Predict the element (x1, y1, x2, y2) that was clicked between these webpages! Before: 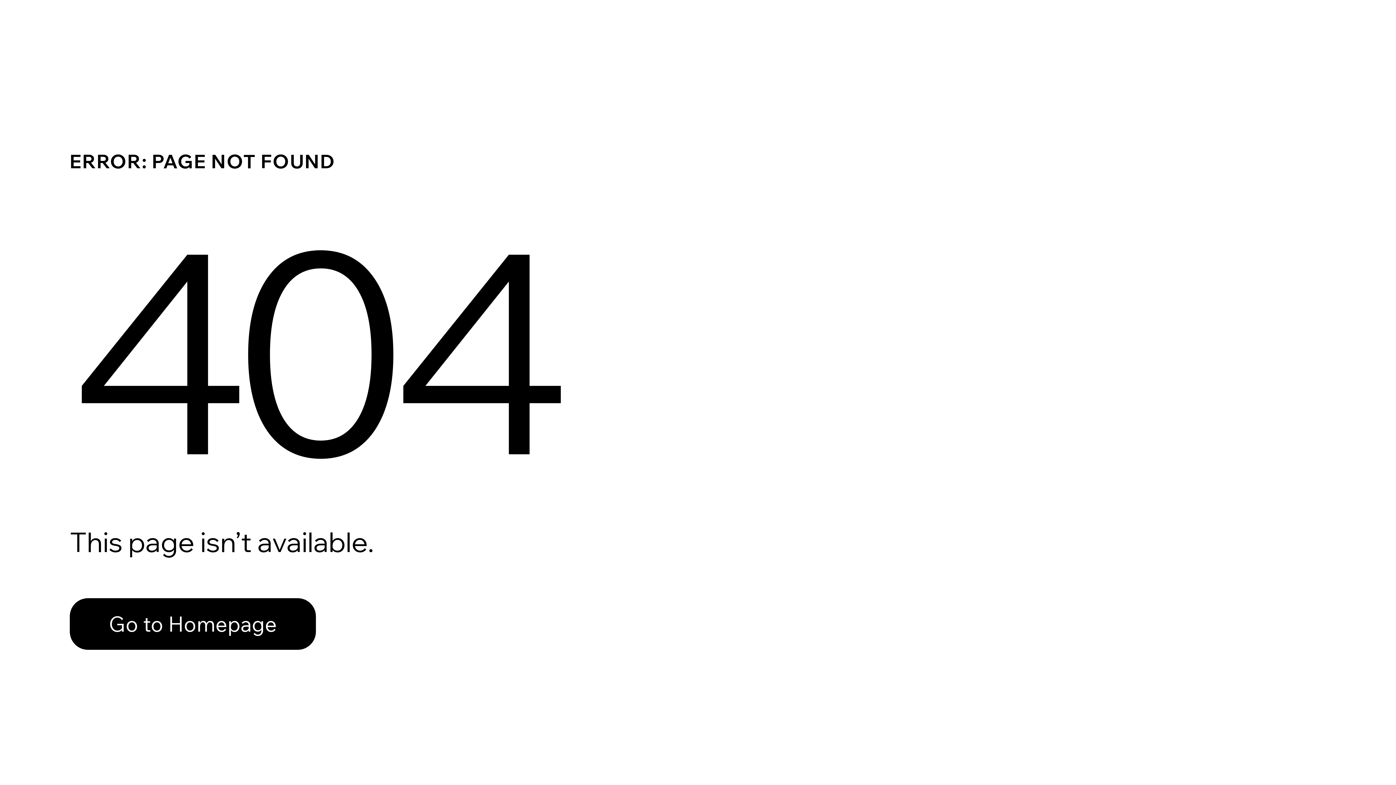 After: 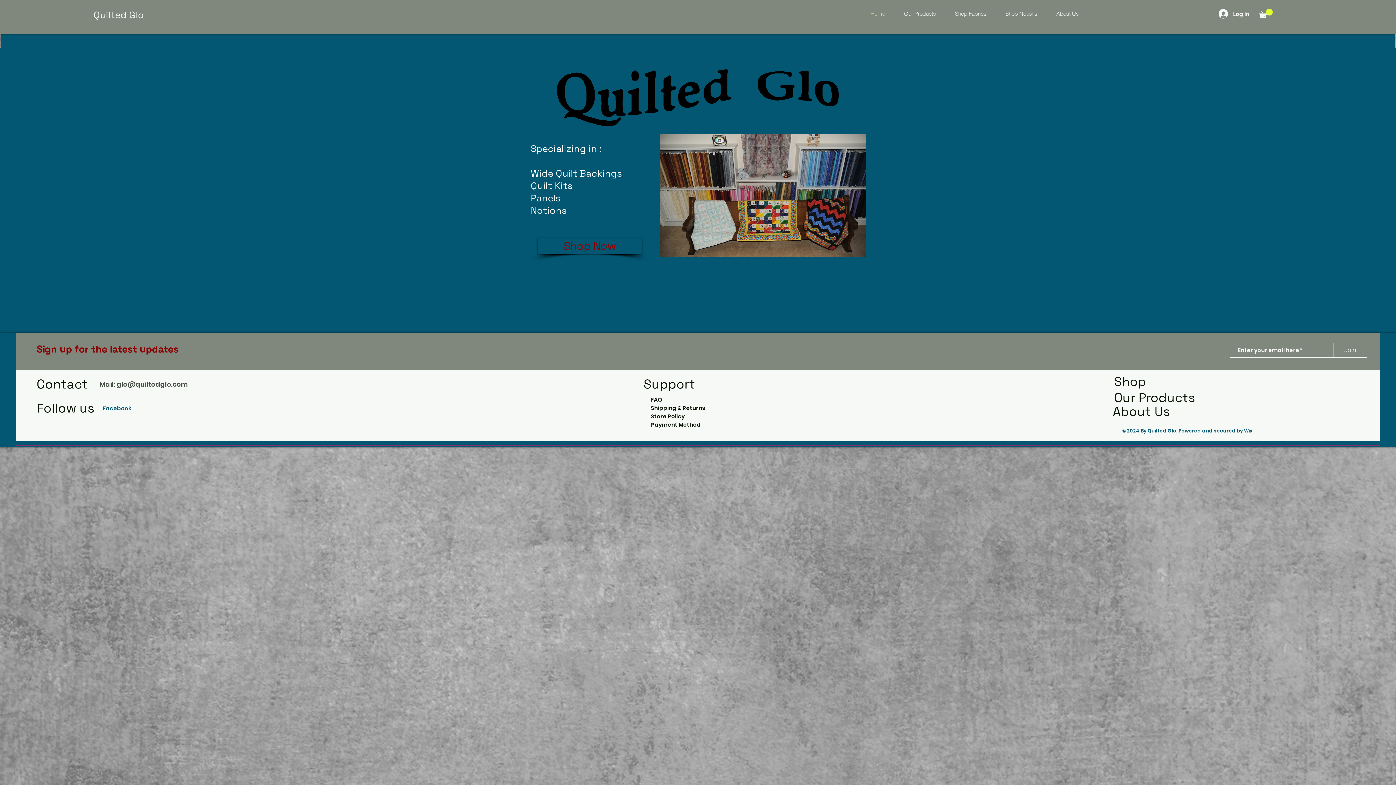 Action: bbox: (69, 582, 768, 659) label: Go to Homepage